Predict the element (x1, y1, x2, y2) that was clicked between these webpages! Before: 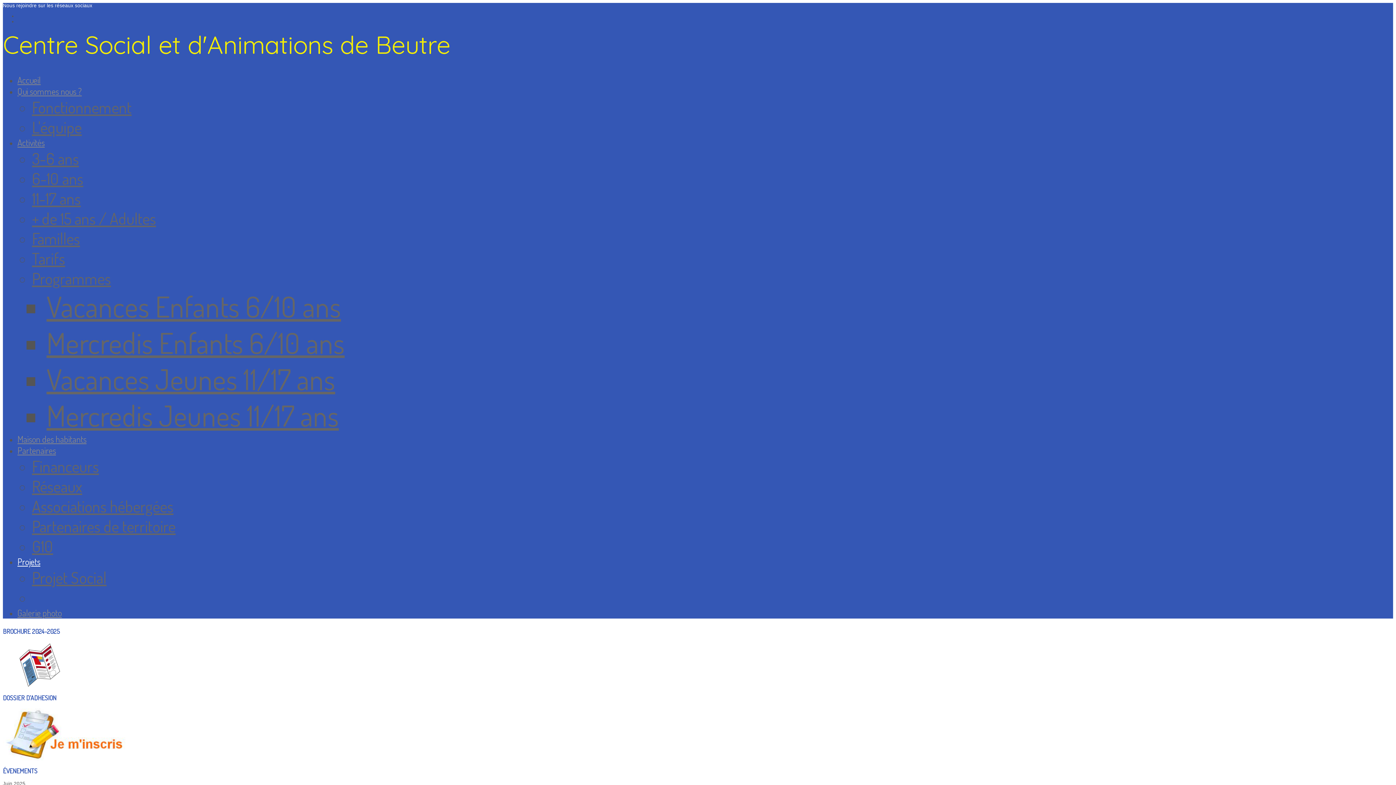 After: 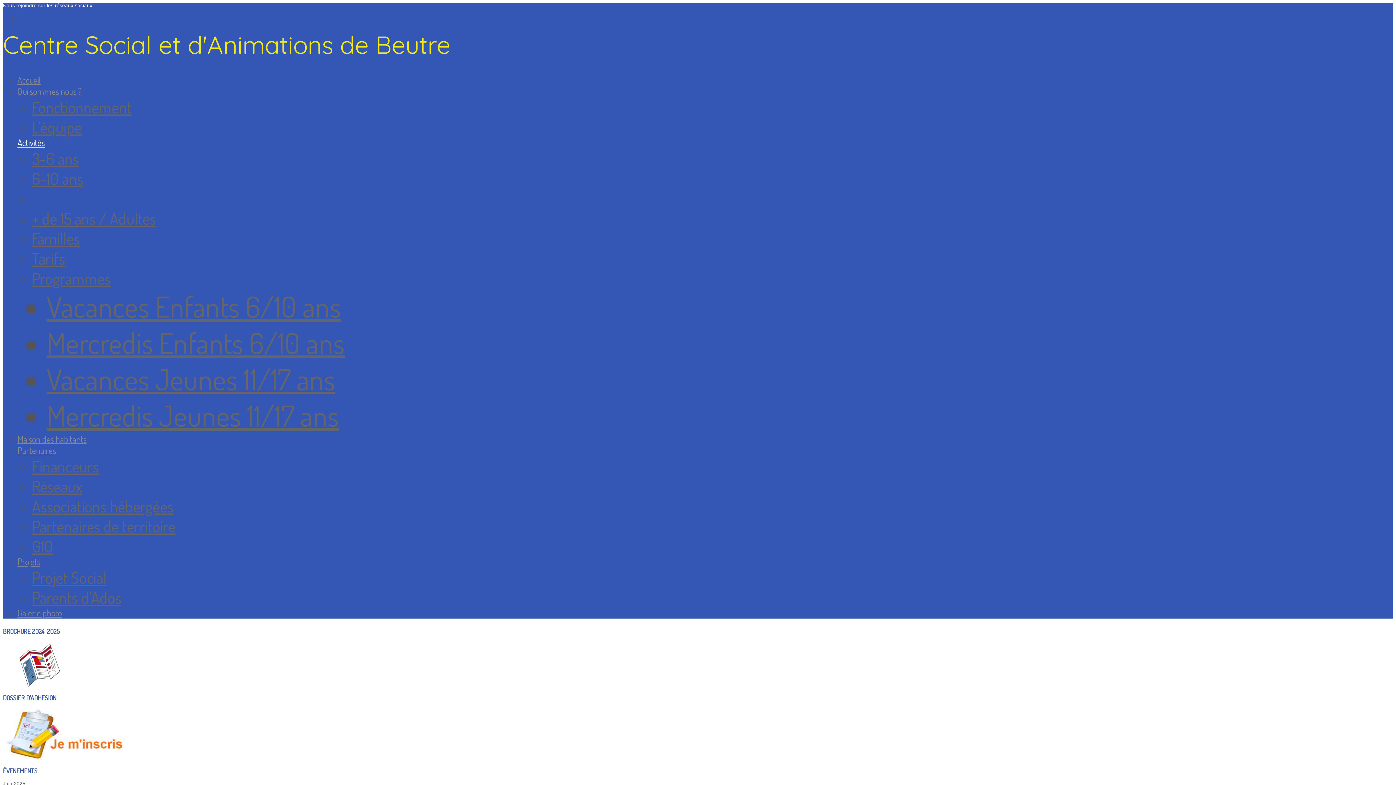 Action: bbox: (32, 188, 80, 208) label: 11-17 ans